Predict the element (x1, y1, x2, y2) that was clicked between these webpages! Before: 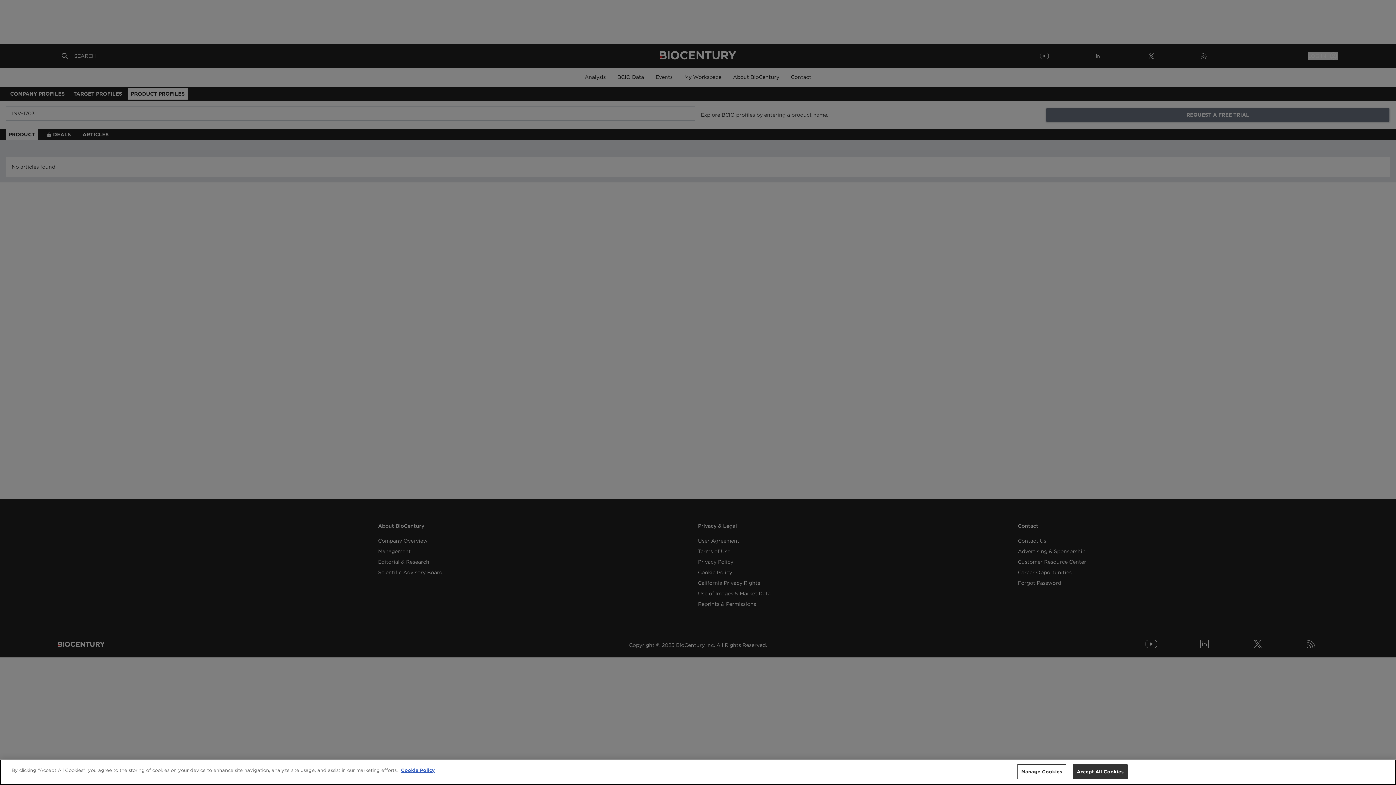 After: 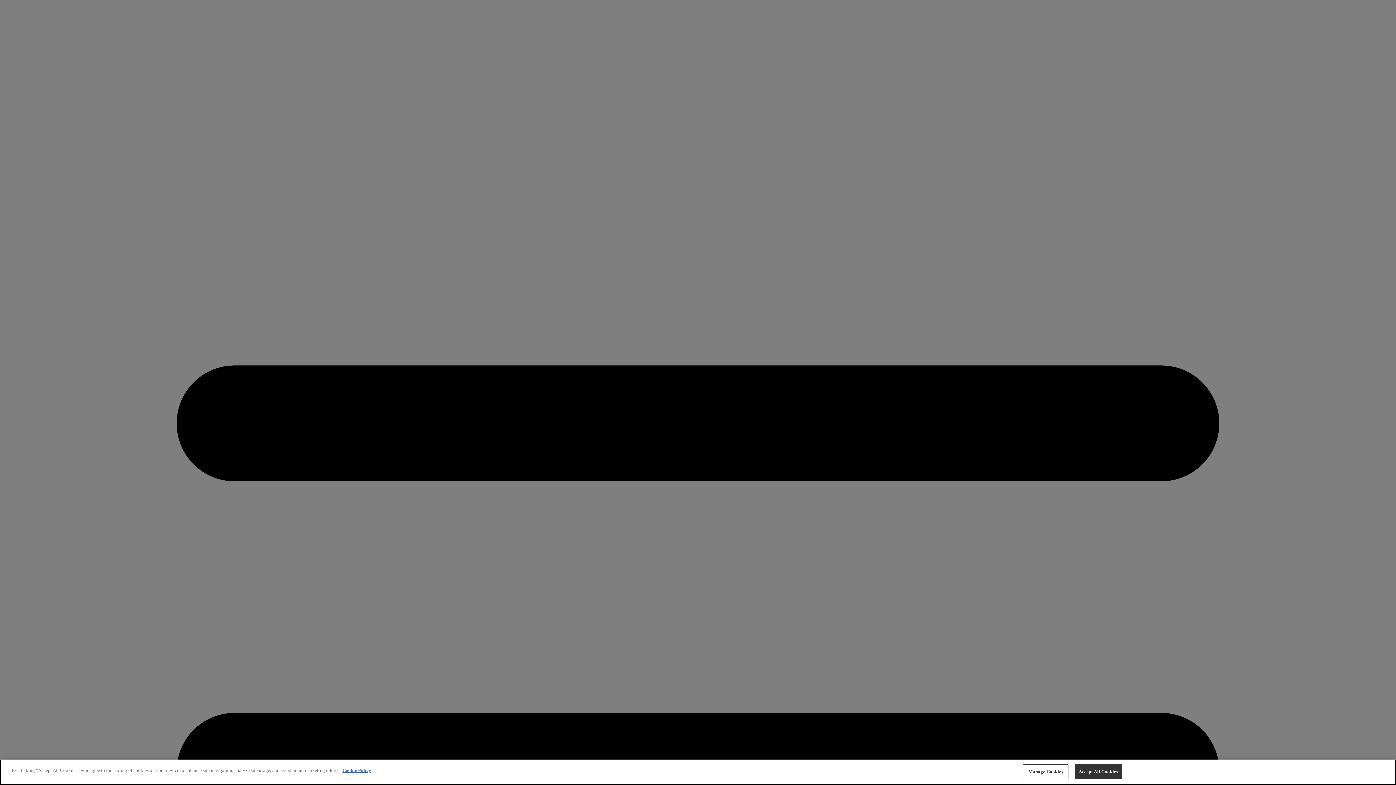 Action: bbox: (401, 768, 434, 773) label: More information about your privacy, opens in a new tab